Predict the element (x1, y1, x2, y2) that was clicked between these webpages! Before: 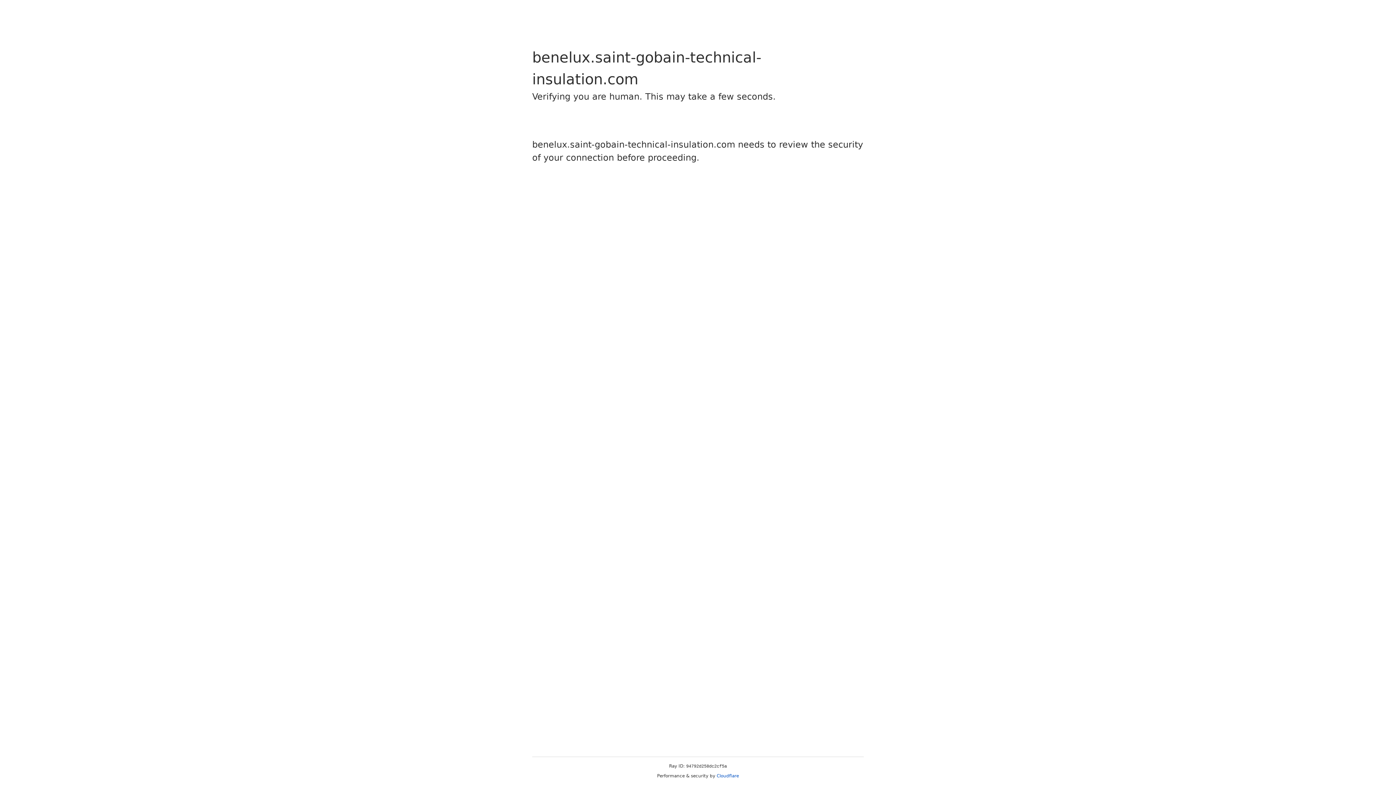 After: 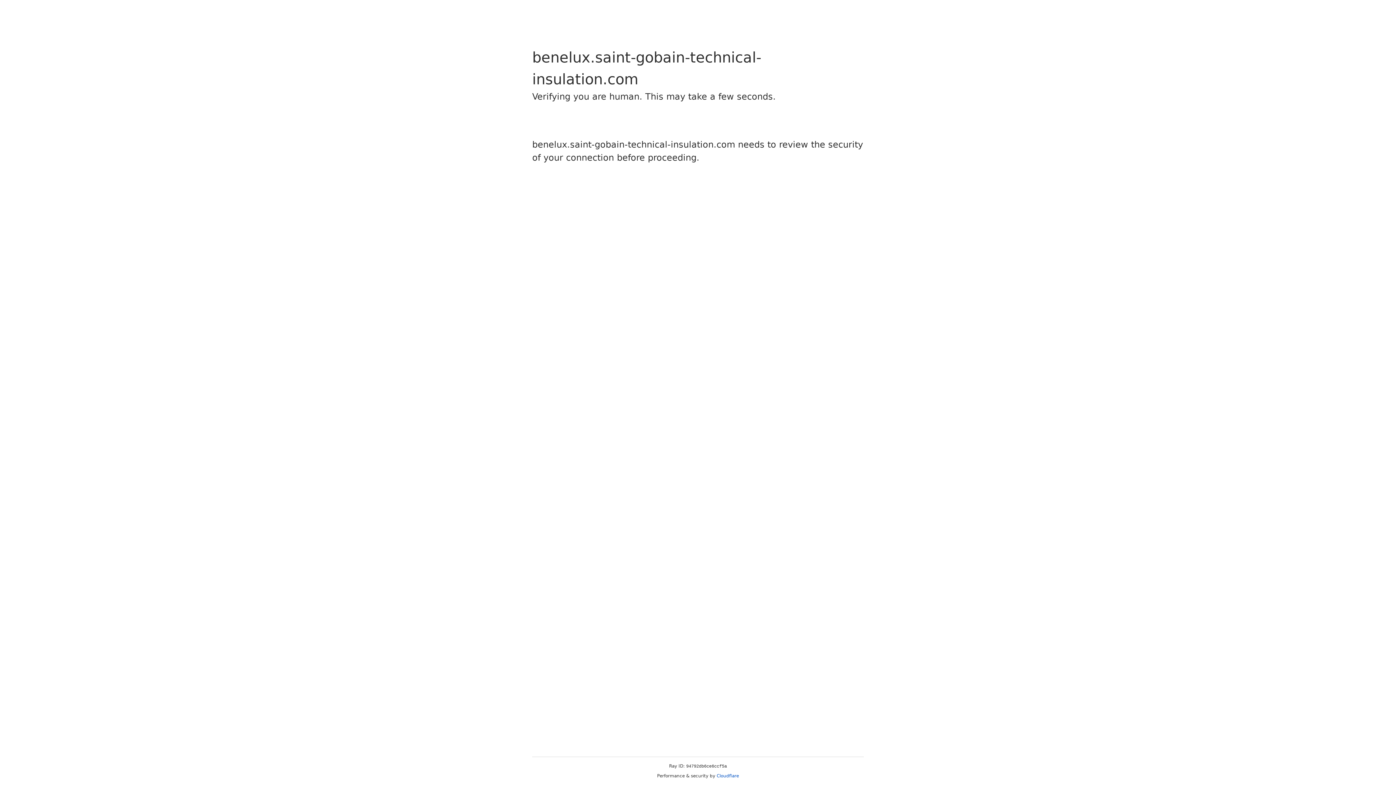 Action: bbox: (716, 773, 739, 778) label: Cloudflare